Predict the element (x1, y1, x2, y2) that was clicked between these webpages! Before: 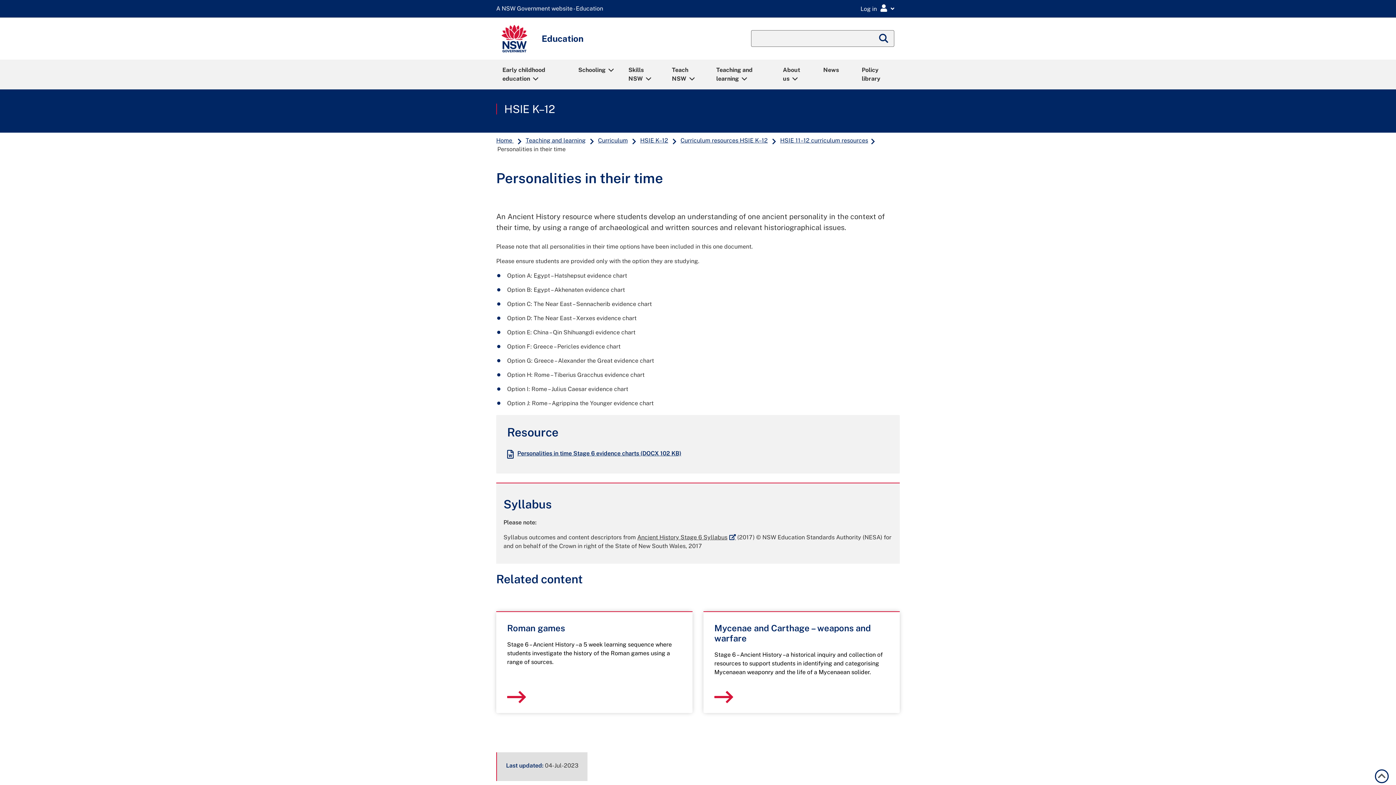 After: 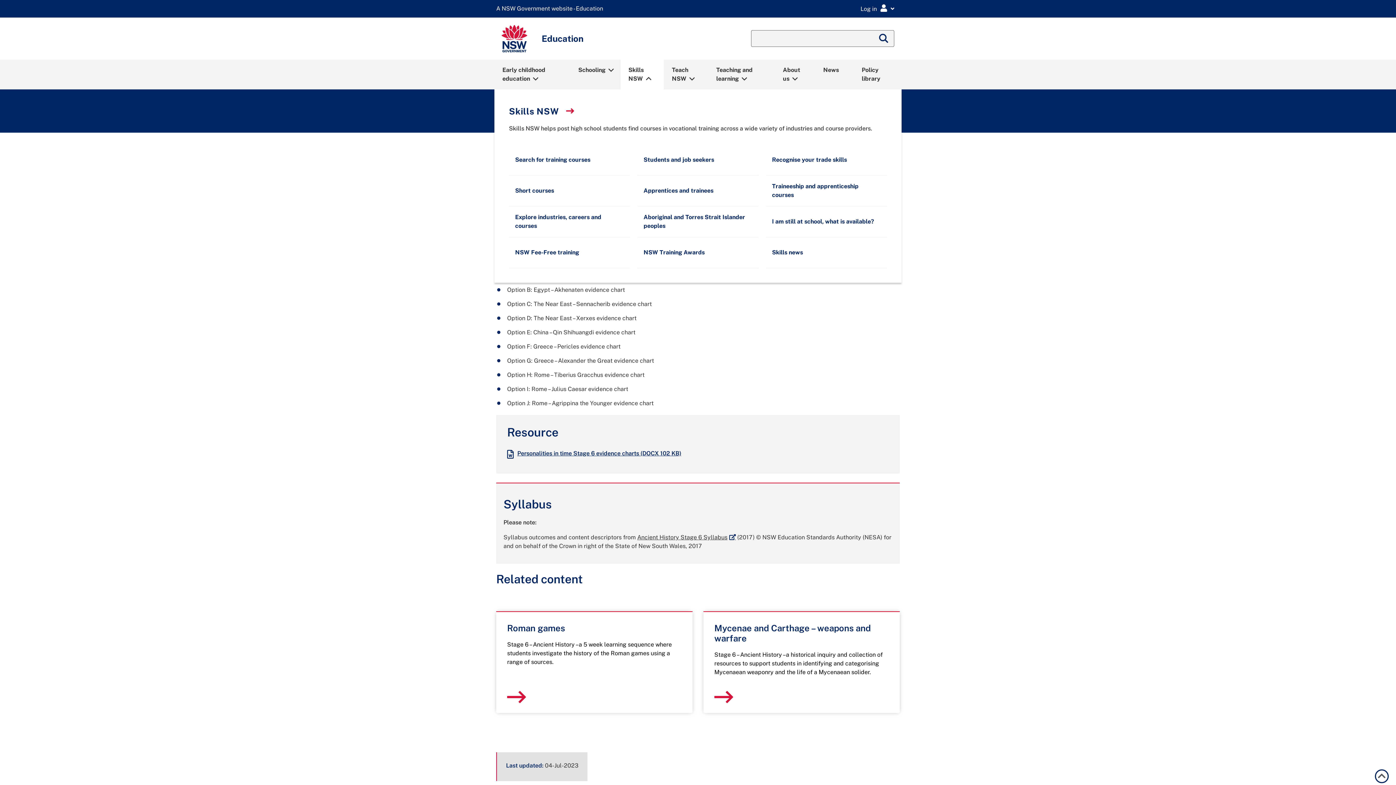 Action: bbox: (621, 60, 663, 88) label: Skills NSW